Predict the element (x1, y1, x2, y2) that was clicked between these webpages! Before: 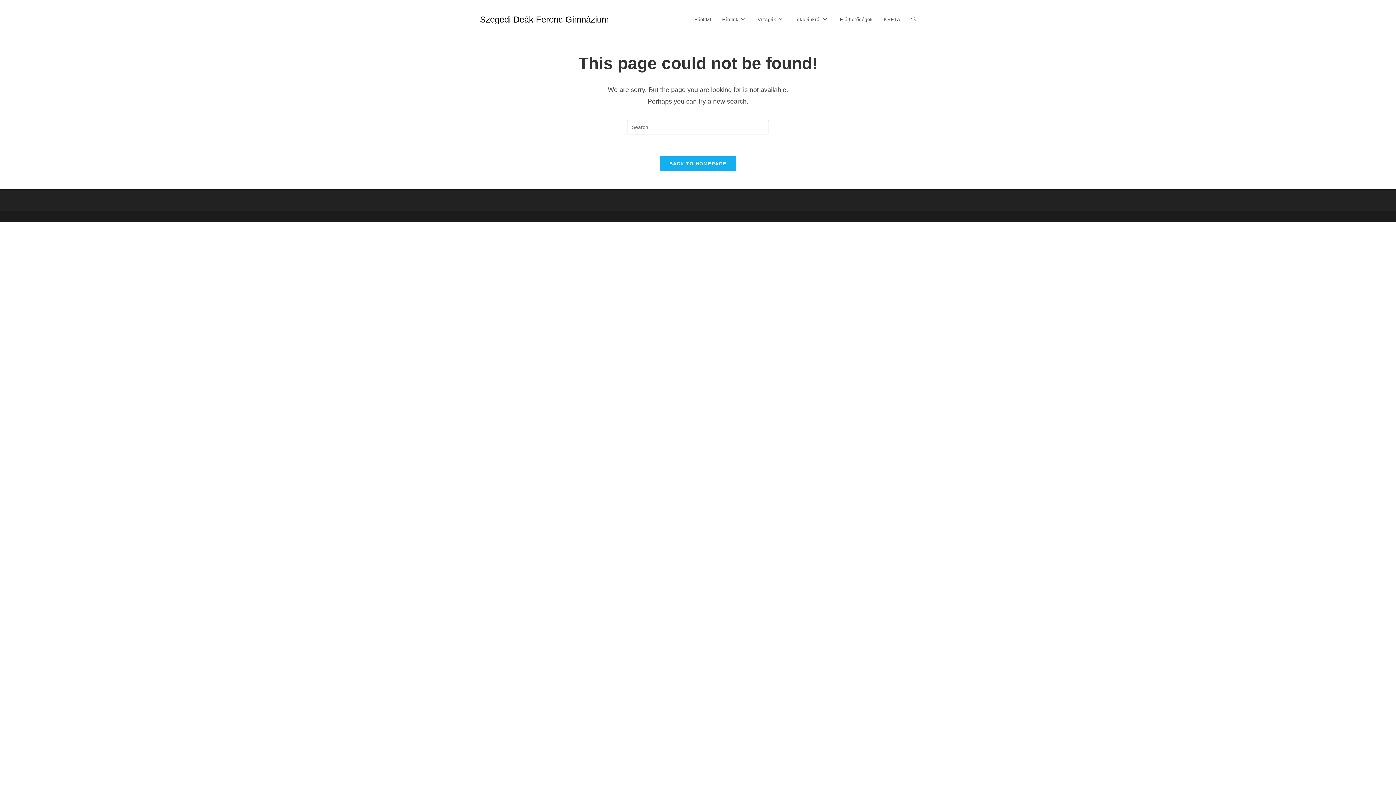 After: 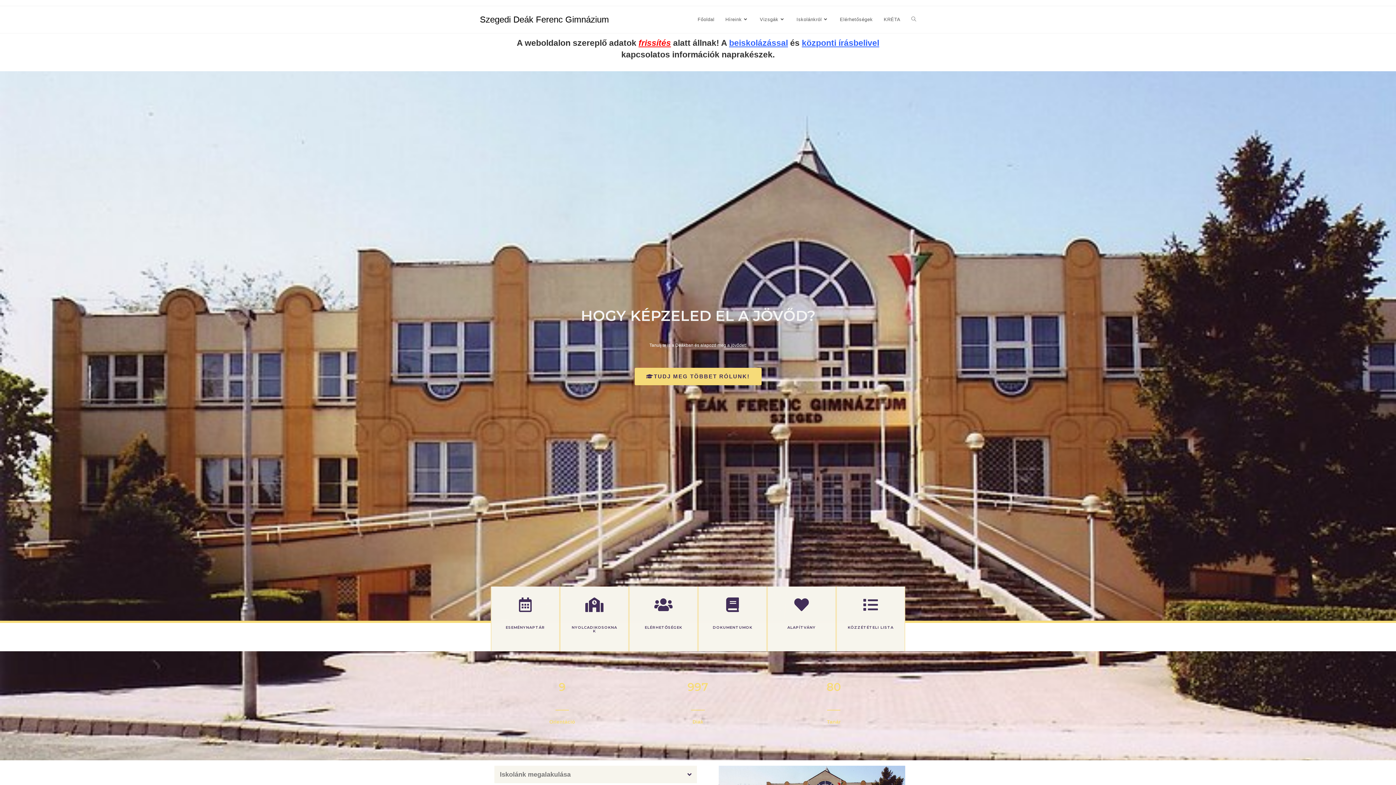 Action: label: BACK TO HOMEPAGE bbox: (660, 156, 736, 171)